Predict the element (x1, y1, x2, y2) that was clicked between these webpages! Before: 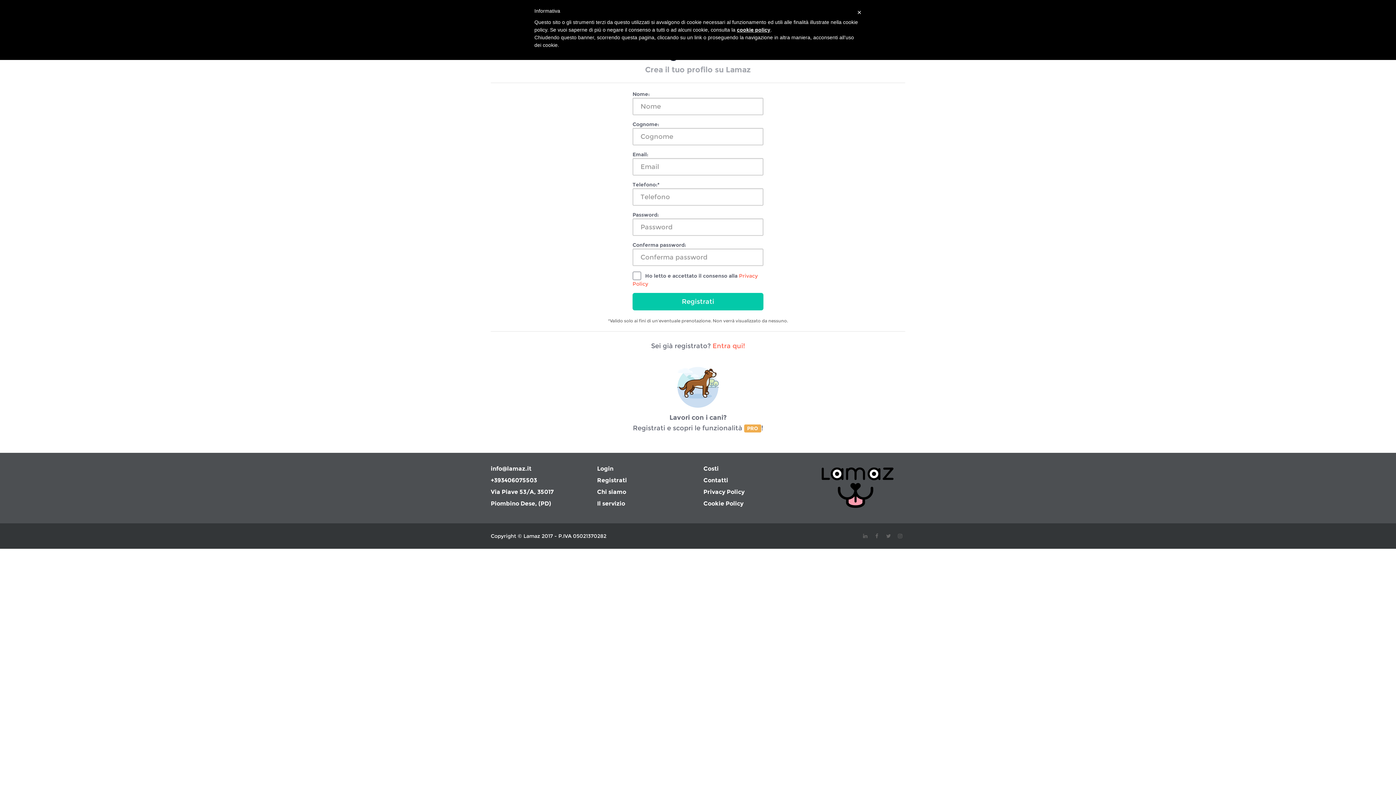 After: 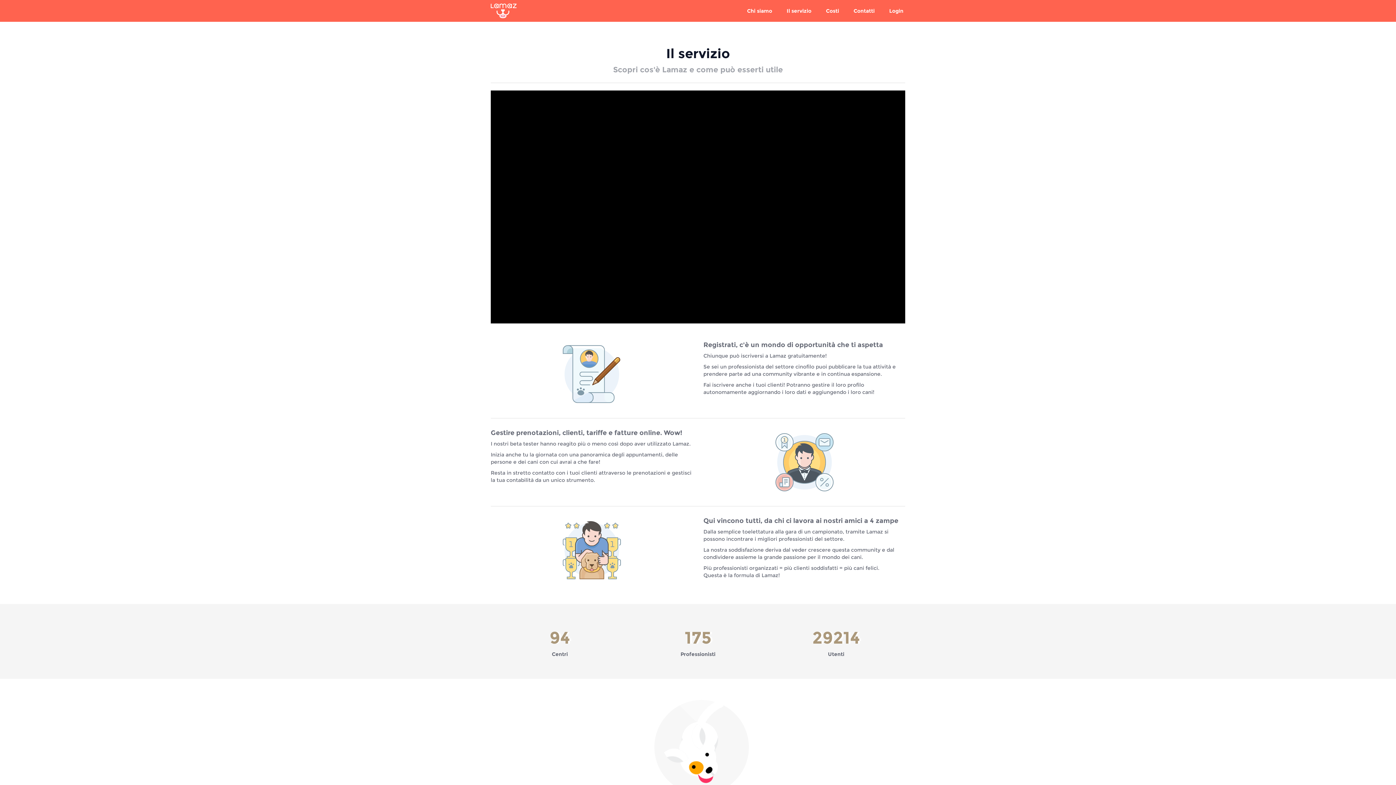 Action: label: Il servizio bbox: (597, 500, 625, 507)